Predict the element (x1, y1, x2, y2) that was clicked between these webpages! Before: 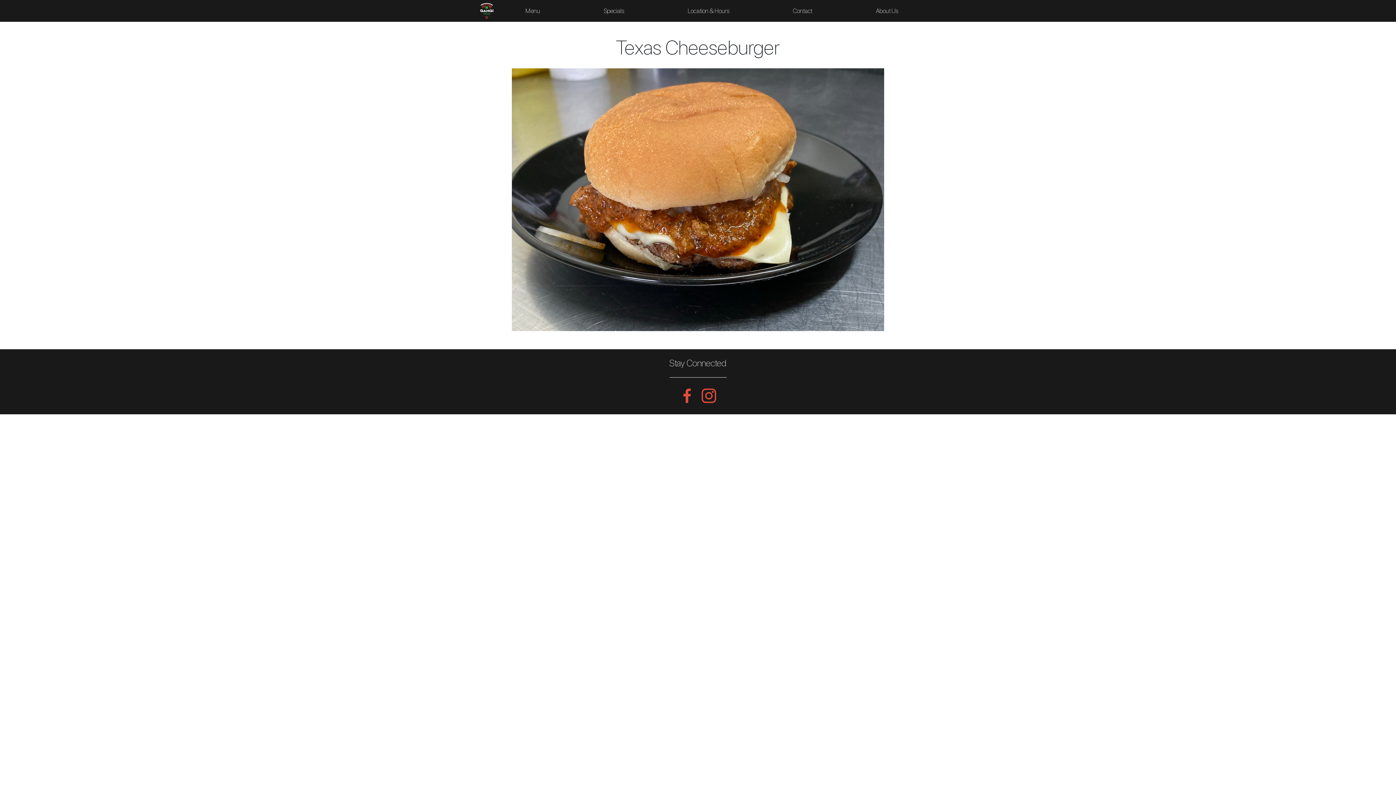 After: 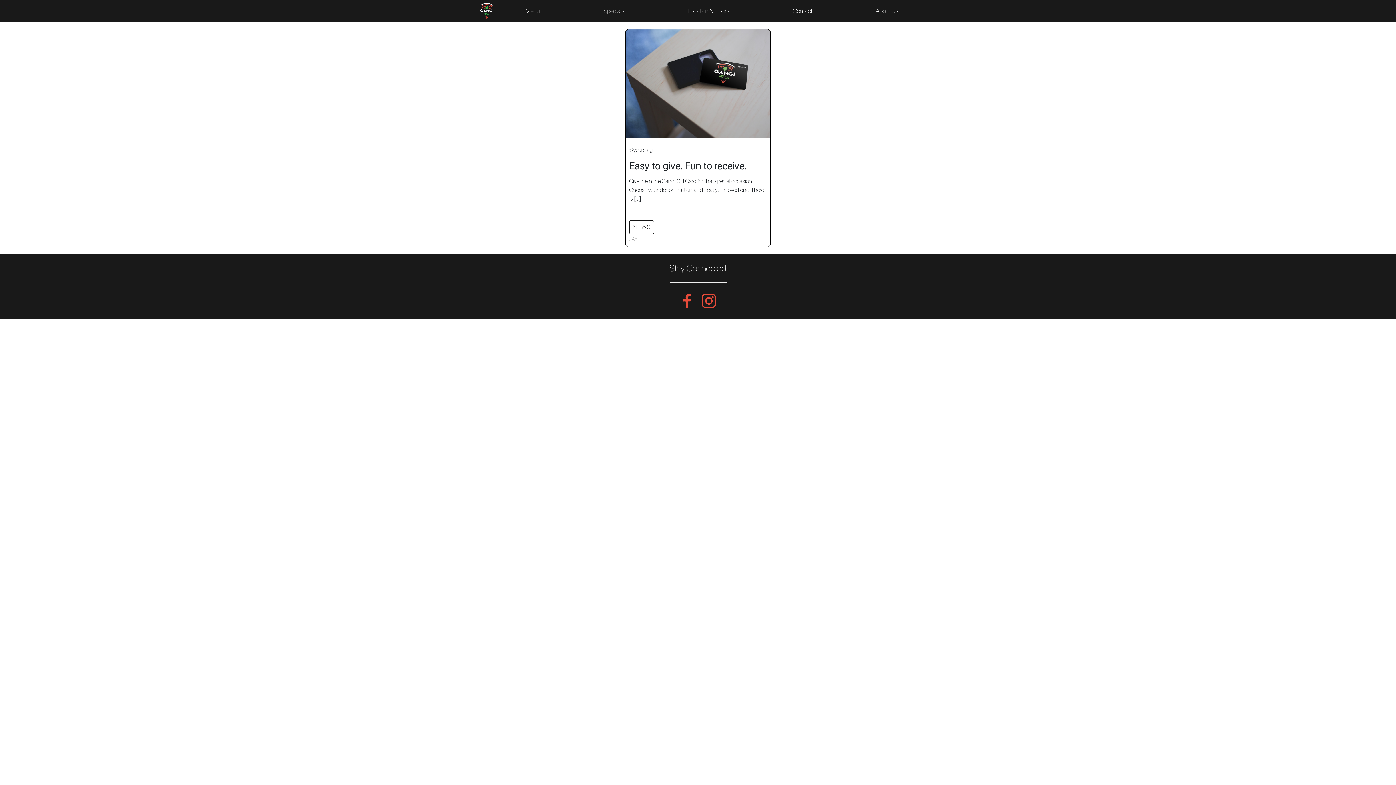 Action: label: Specials bbox: (603, 7, 624, 14)